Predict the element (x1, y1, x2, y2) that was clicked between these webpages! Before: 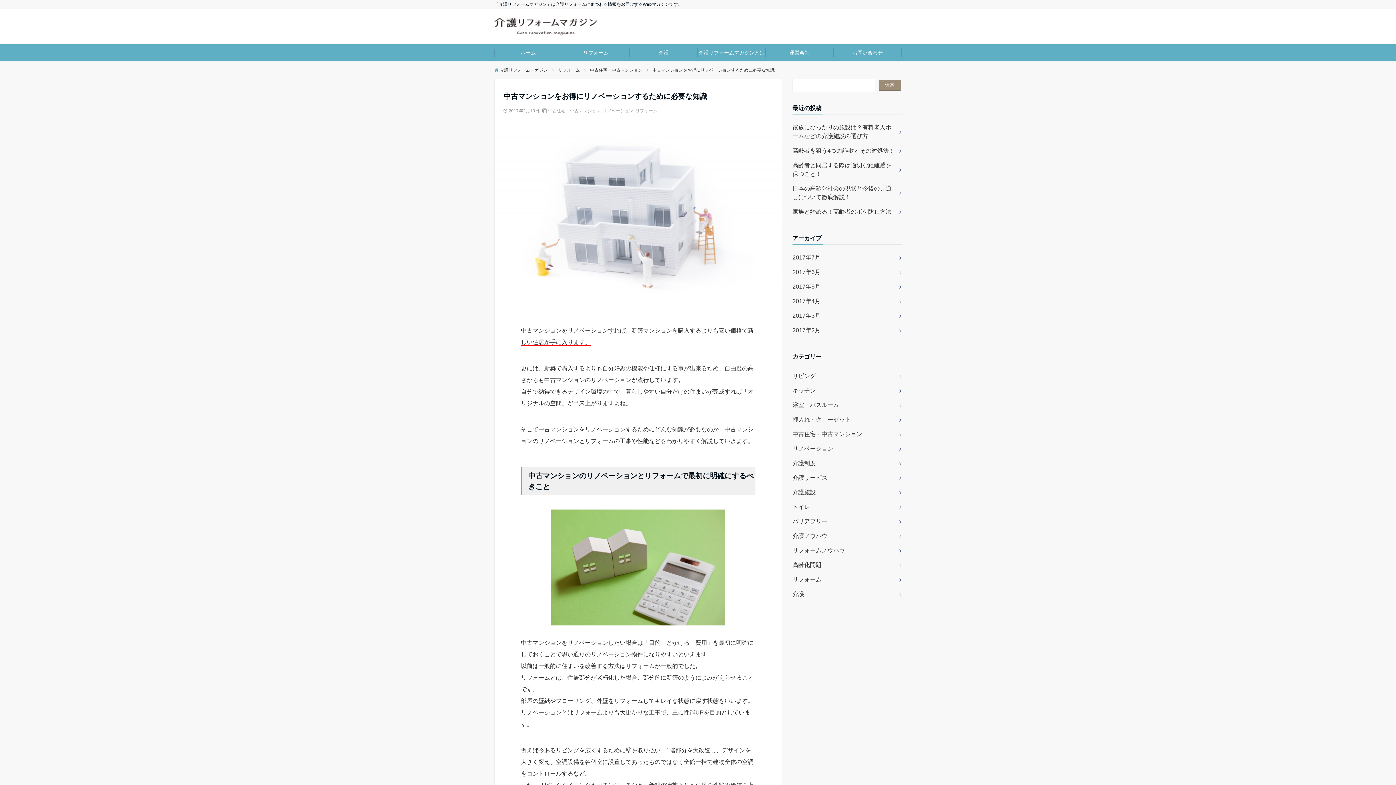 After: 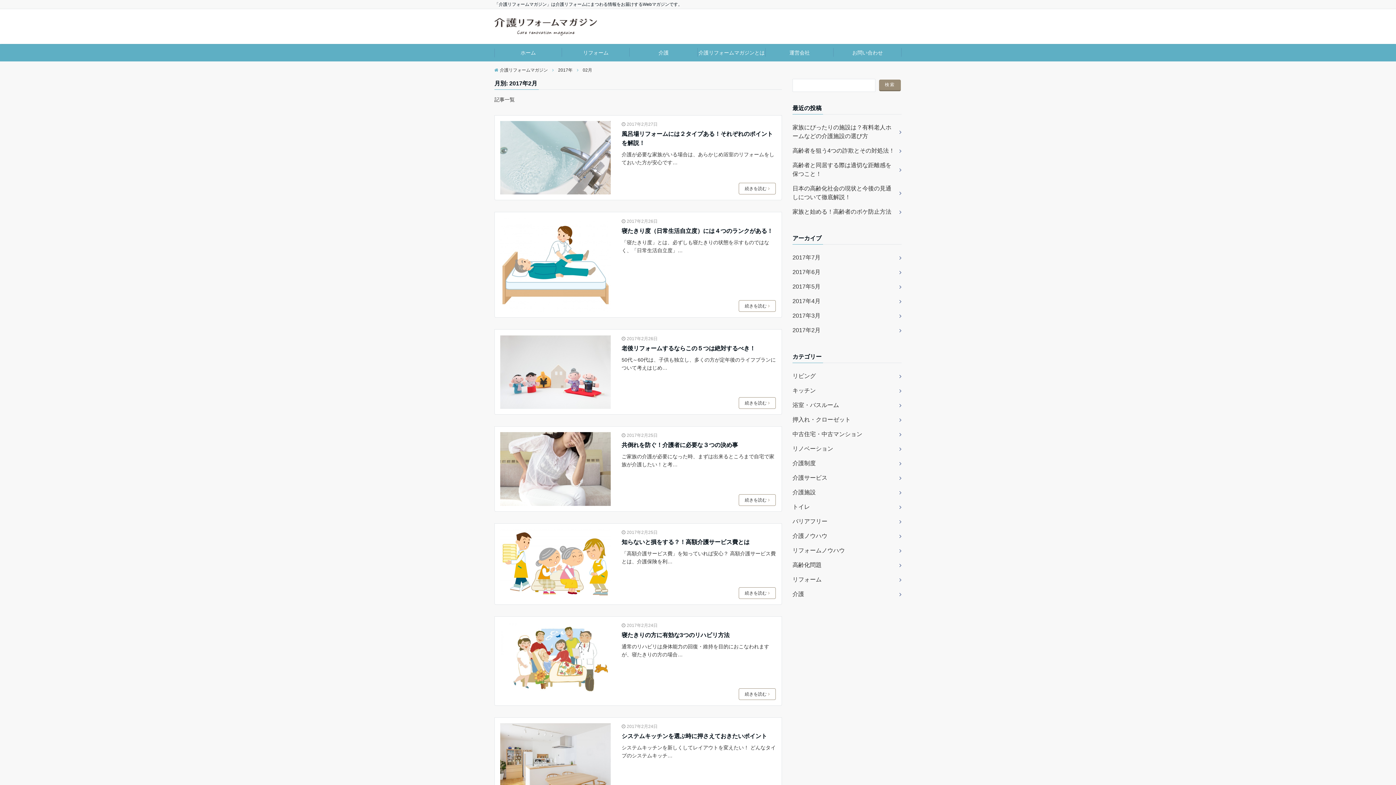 Action: label: 2017年2月 bbox: (792, 323, 901, 337)